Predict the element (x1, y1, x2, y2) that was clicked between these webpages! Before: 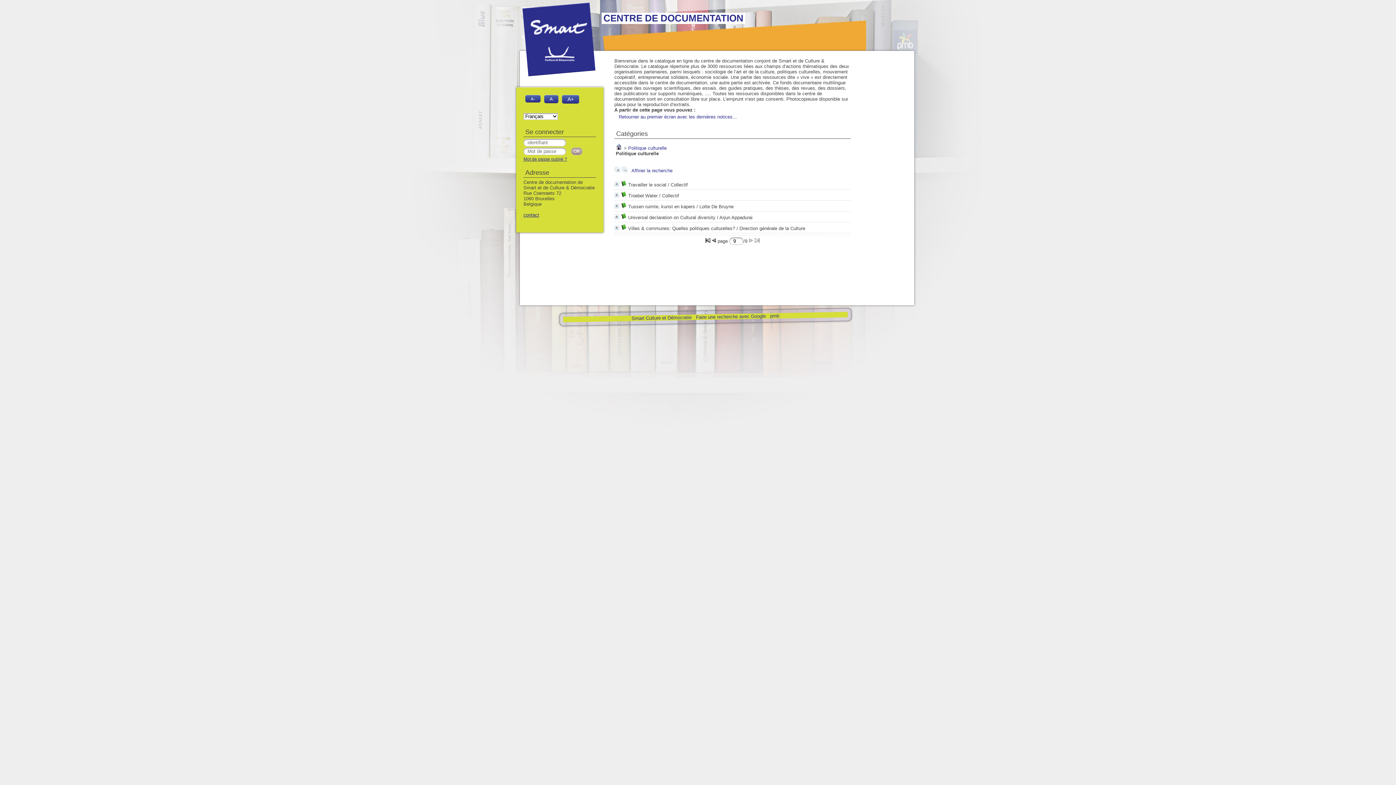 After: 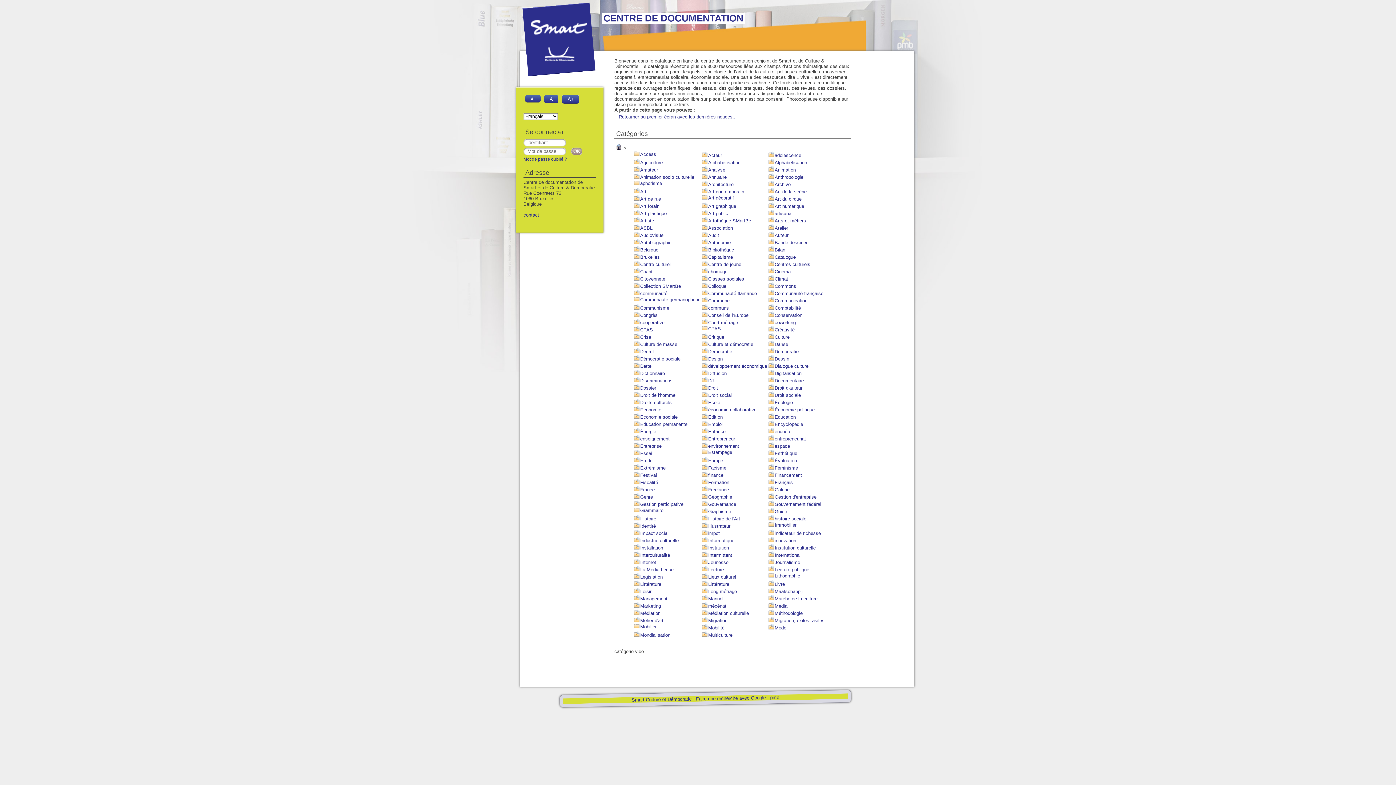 Action: bbox: (616, 145, 622, 150)